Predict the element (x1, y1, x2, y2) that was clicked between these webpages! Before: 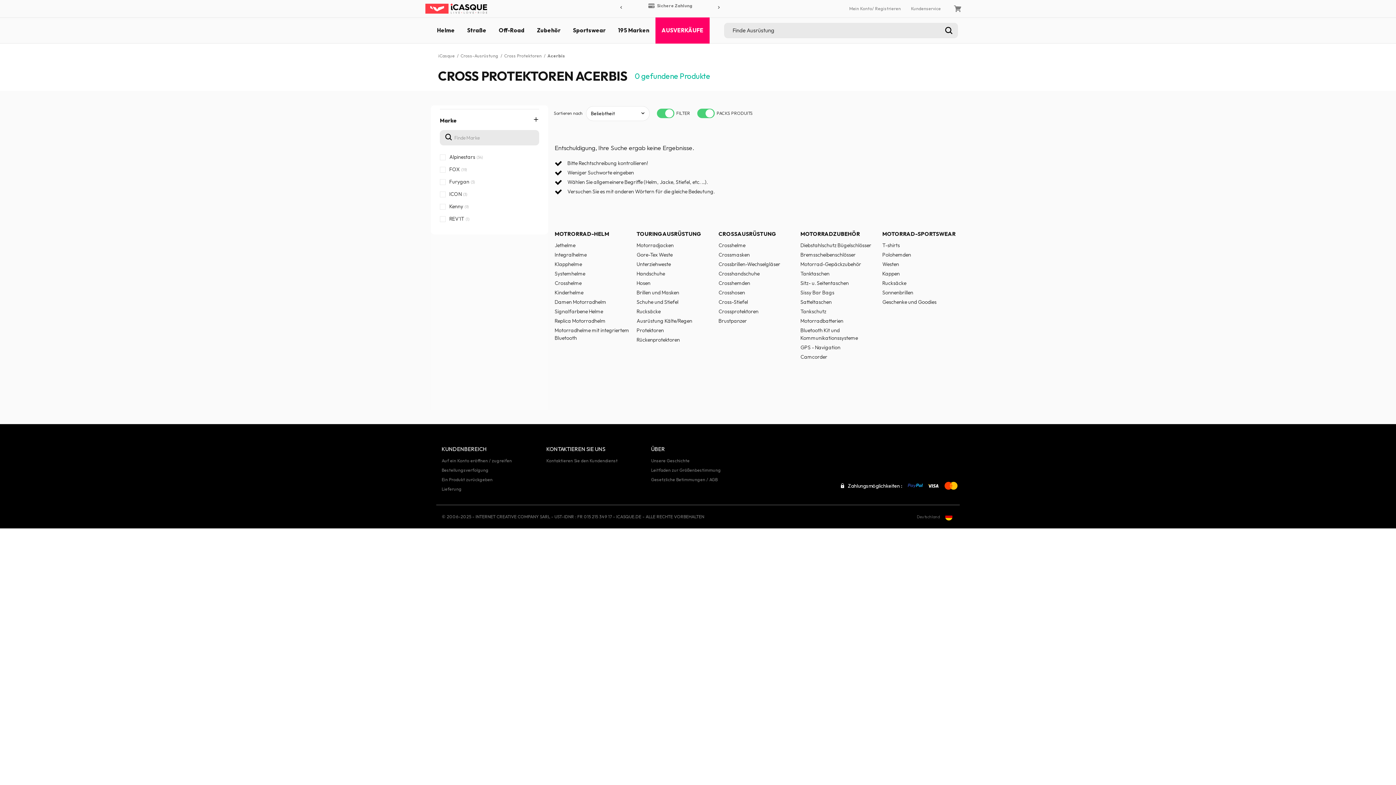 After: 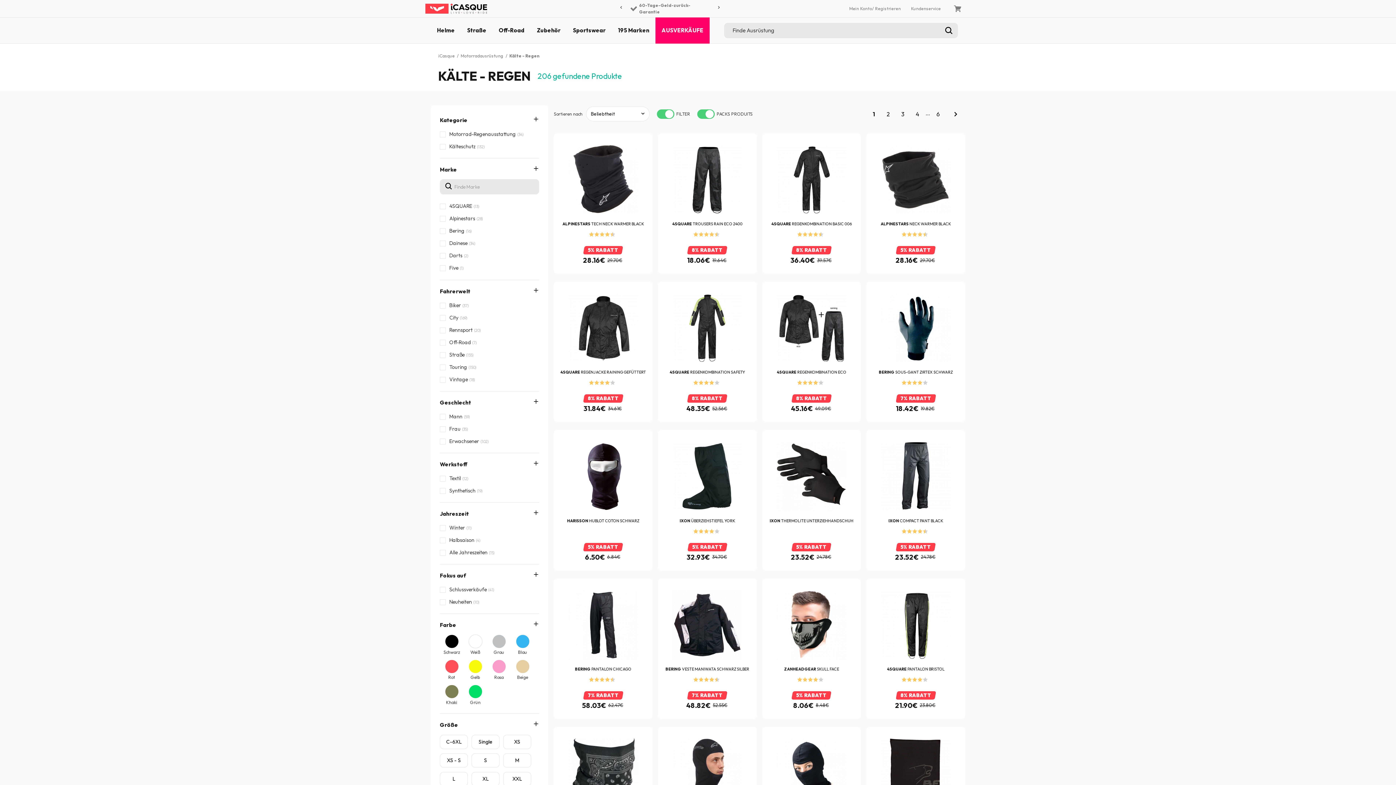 Action: bbox: (636, 317, 692, 324) label: Ausrüstung Kälte/Regen